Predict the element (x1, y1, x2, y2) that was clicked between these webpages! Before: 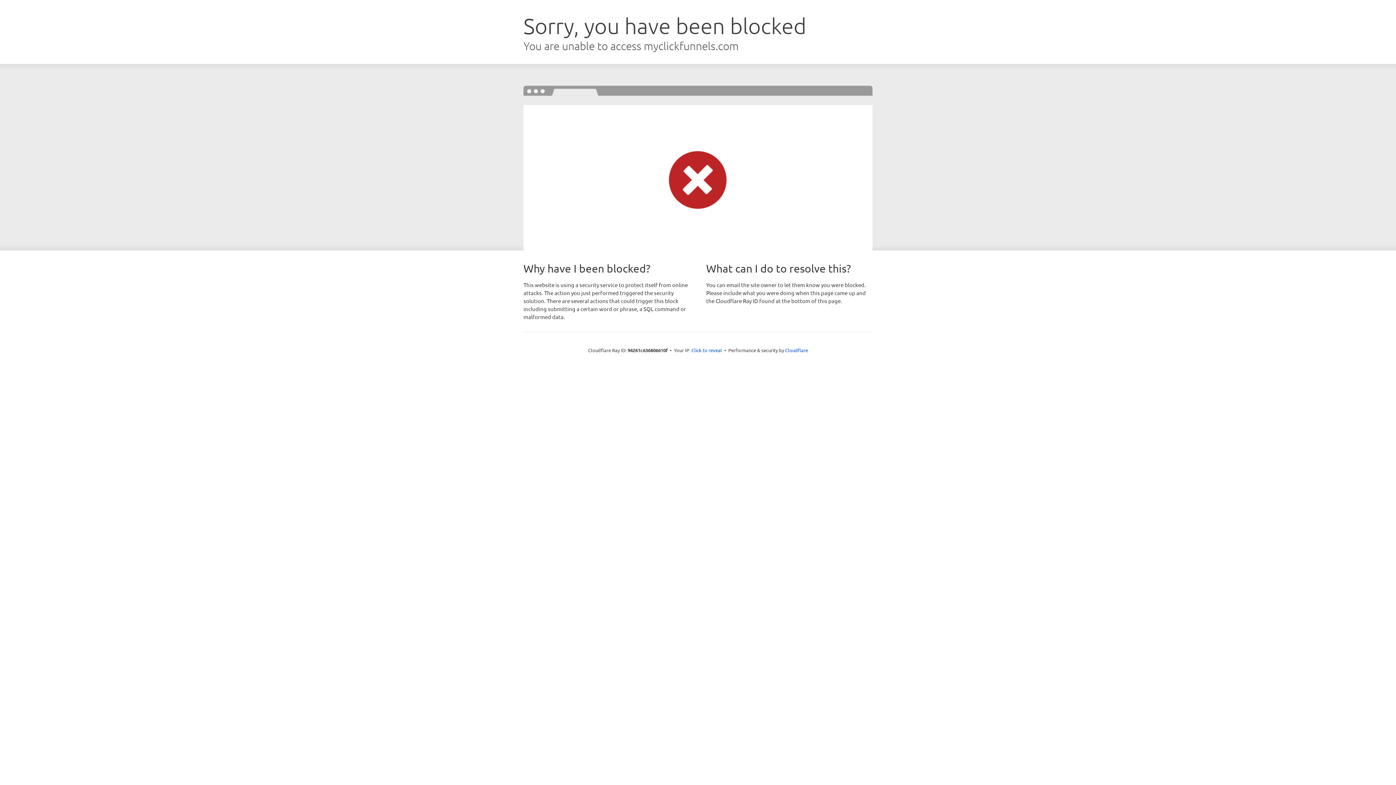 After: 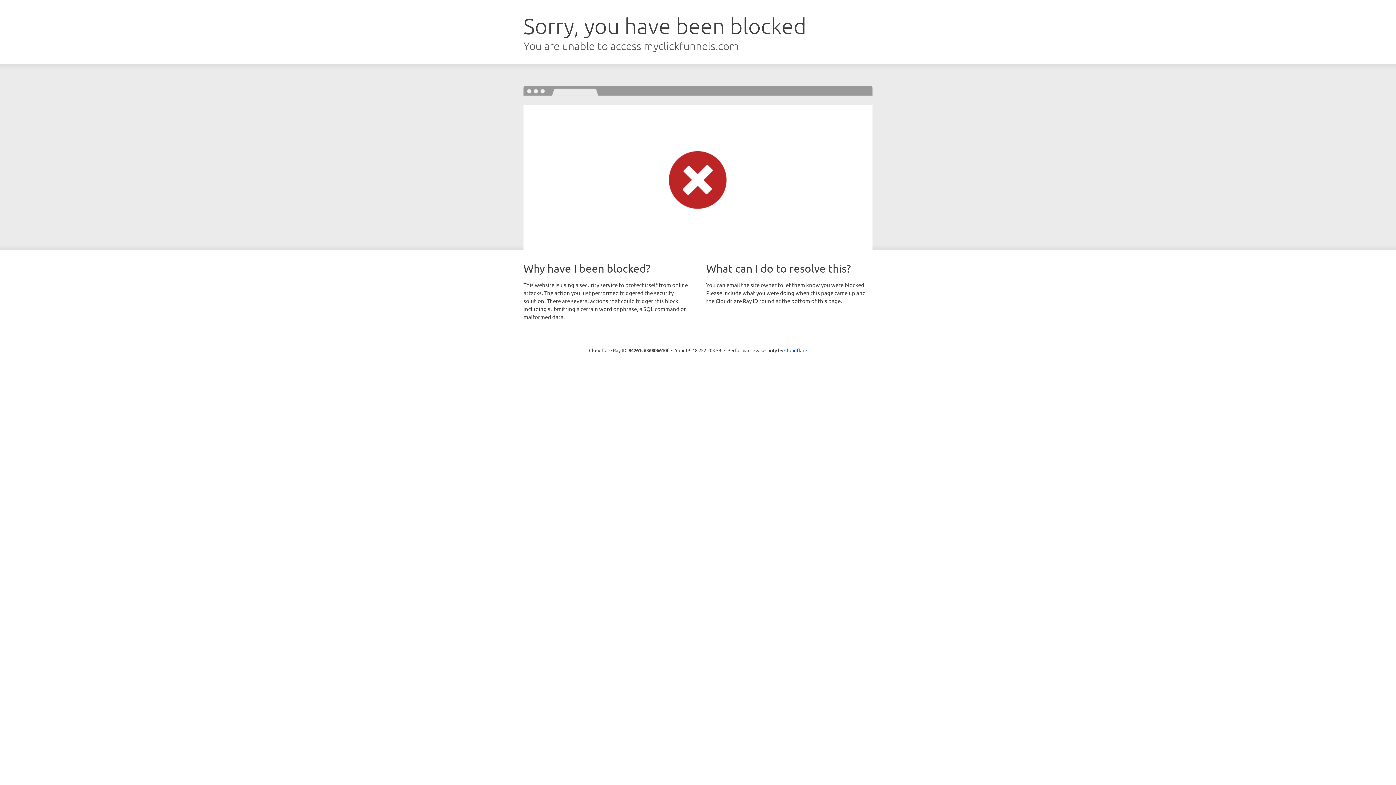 Action: label: Click to reveal bbox: (691, 346, 722, 353)